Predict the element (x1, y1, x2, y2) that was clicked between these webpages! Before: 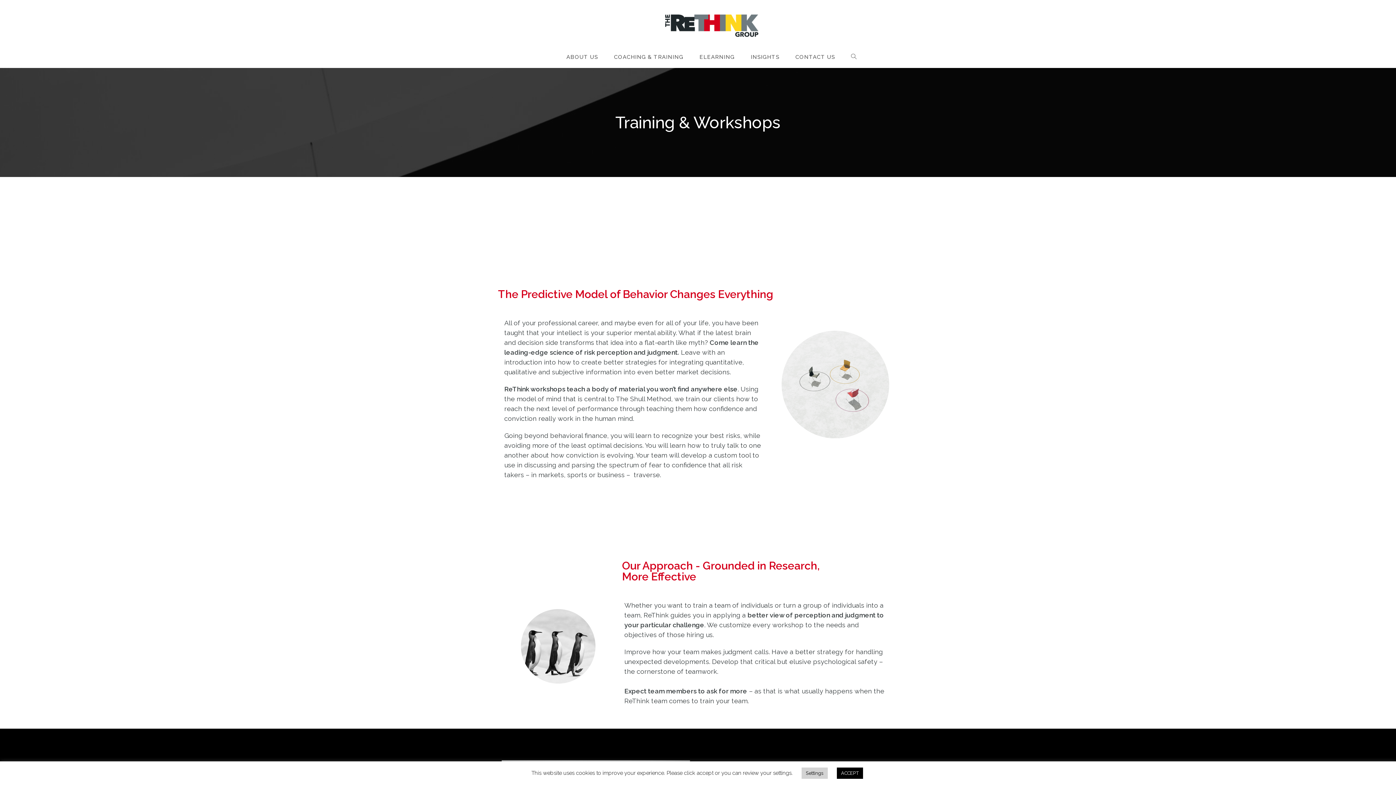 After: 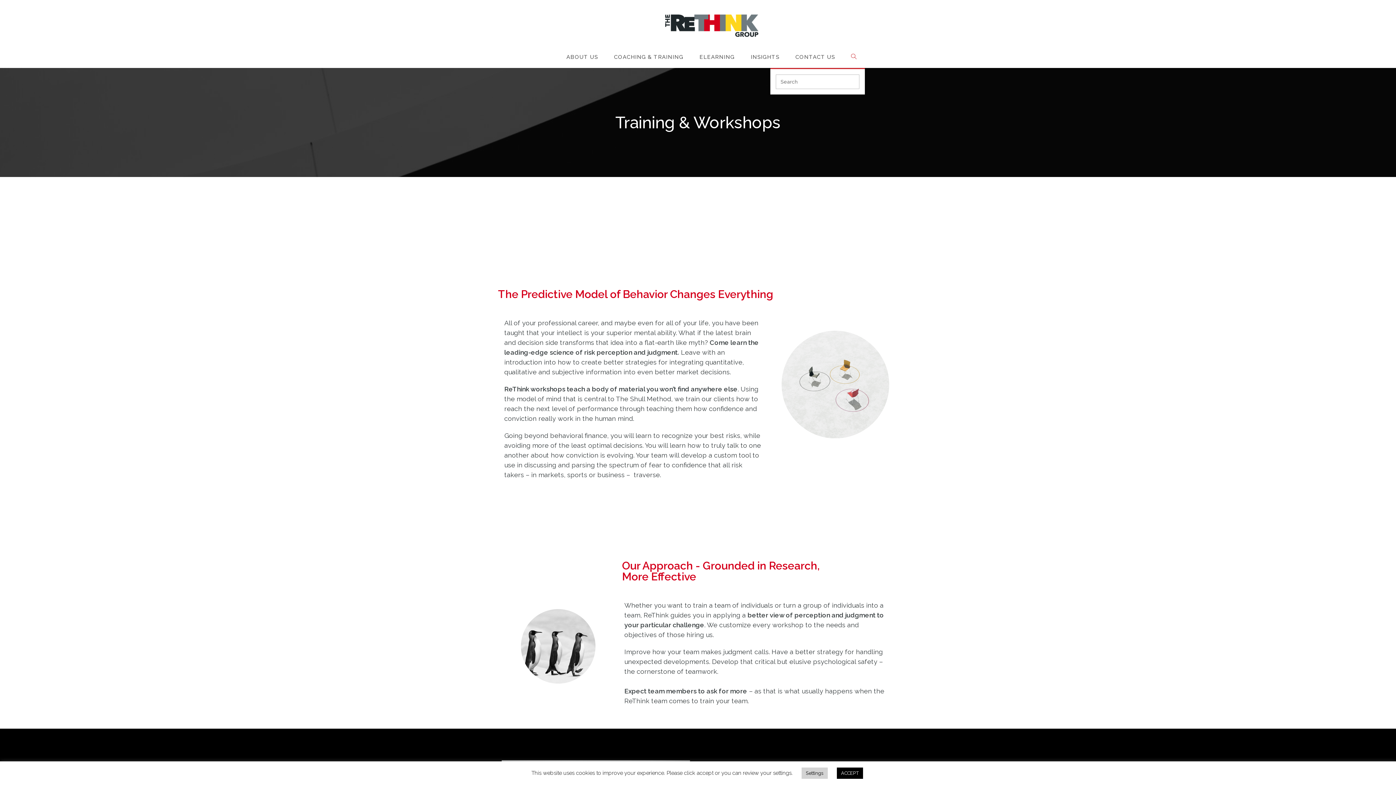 Action: label: Search website bbox: (843, 46, 865, 68)